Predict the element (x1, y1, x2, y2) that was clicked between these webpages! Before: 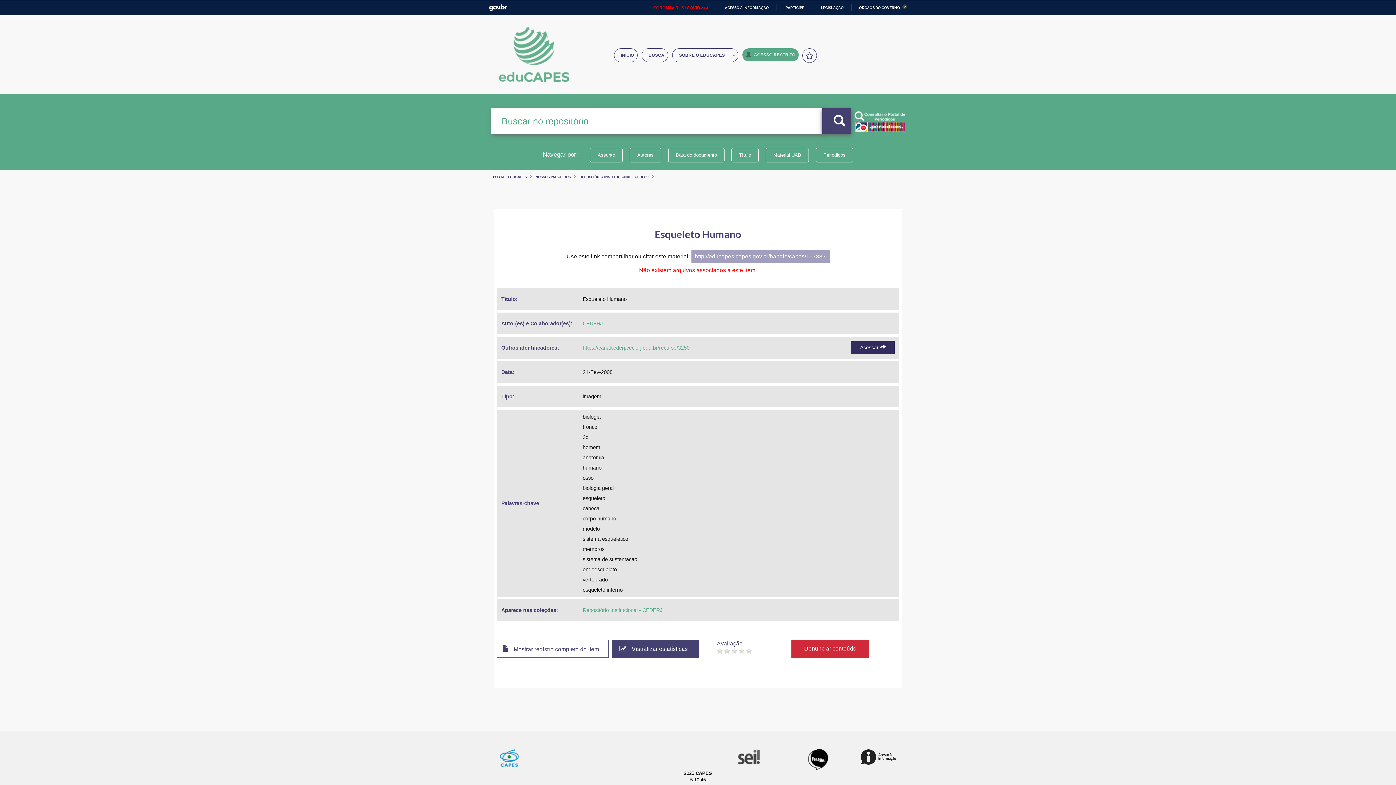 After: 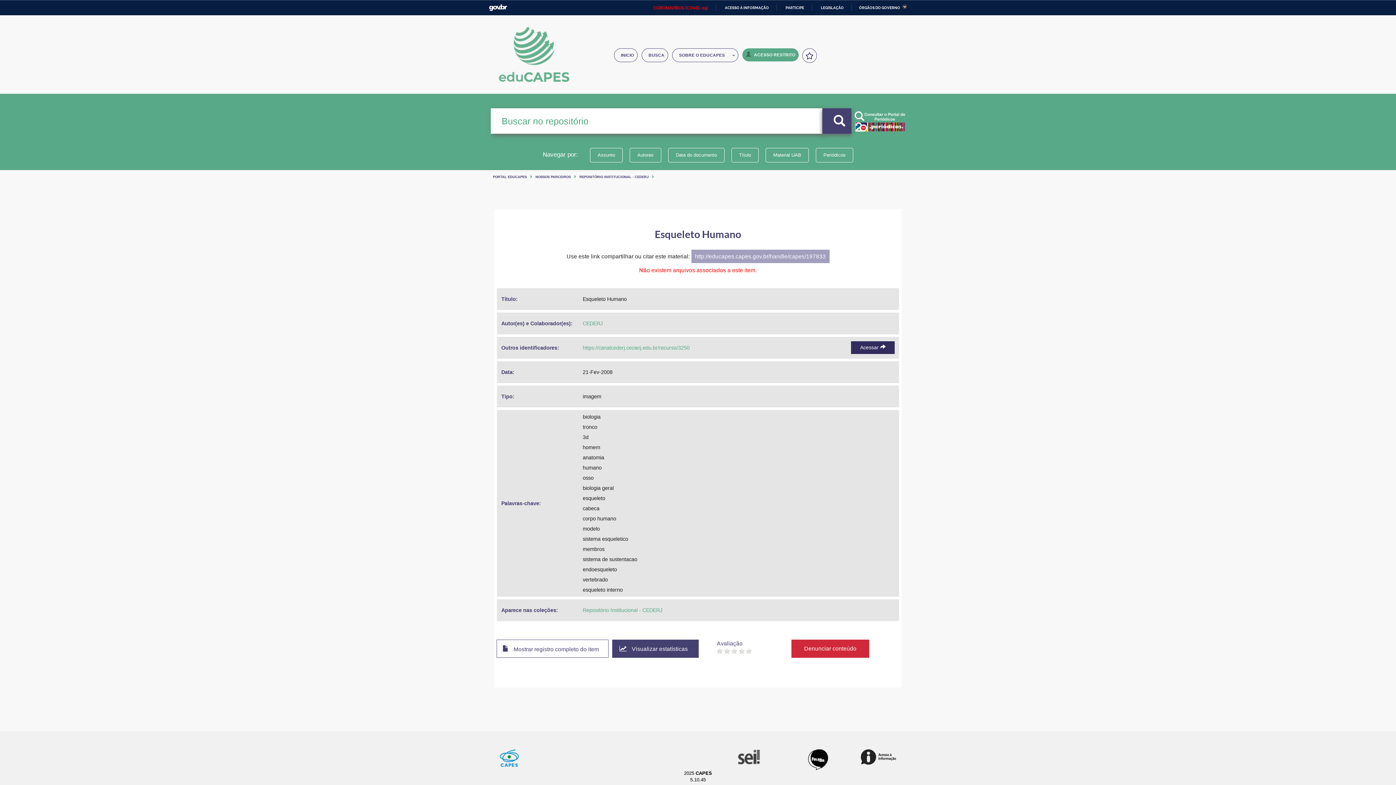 Action: bbox: (861, 760, 896, 766)